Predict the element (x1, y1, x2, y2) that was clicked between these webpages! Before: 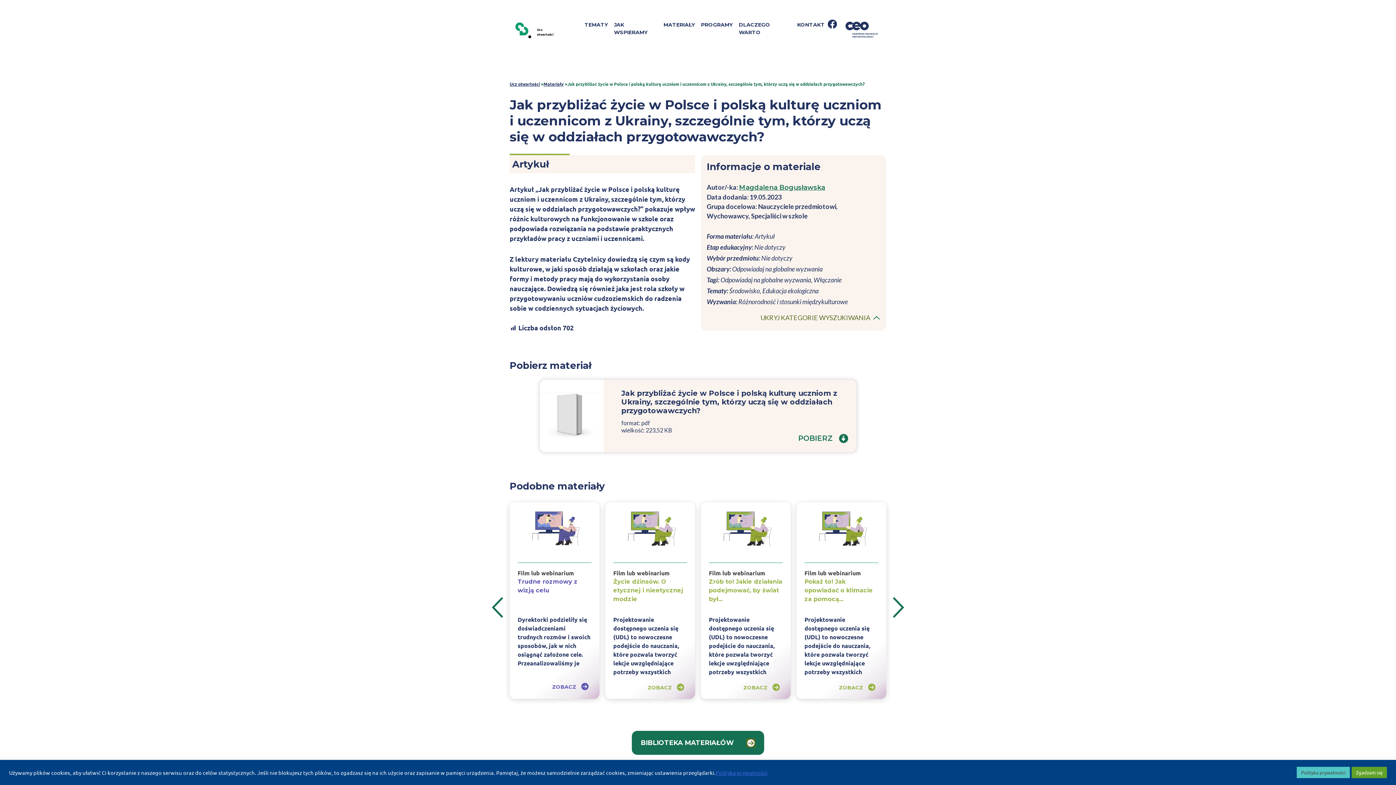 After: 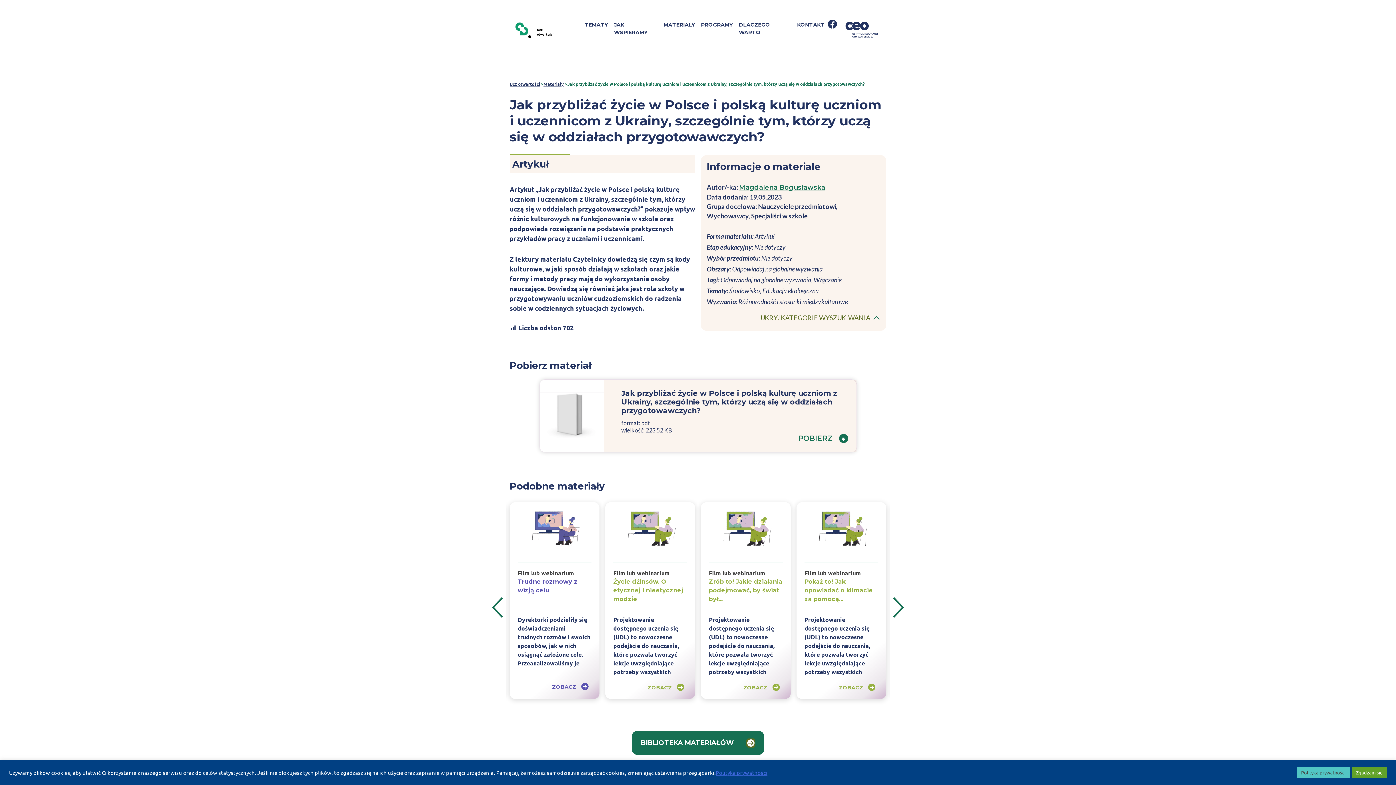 Action: label: BIBLIOTEKA MATERIAŁÓW bbox: (632, 731, 764, 755)